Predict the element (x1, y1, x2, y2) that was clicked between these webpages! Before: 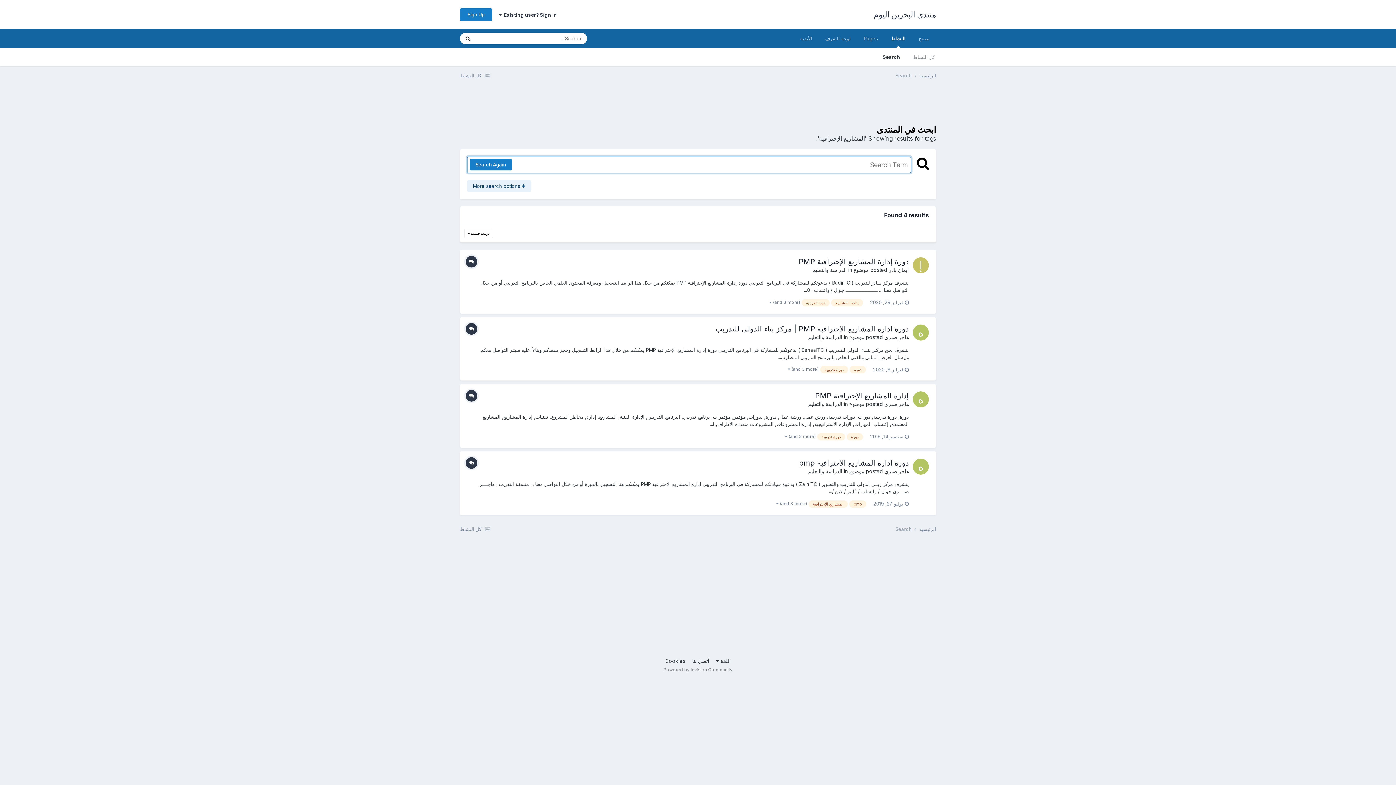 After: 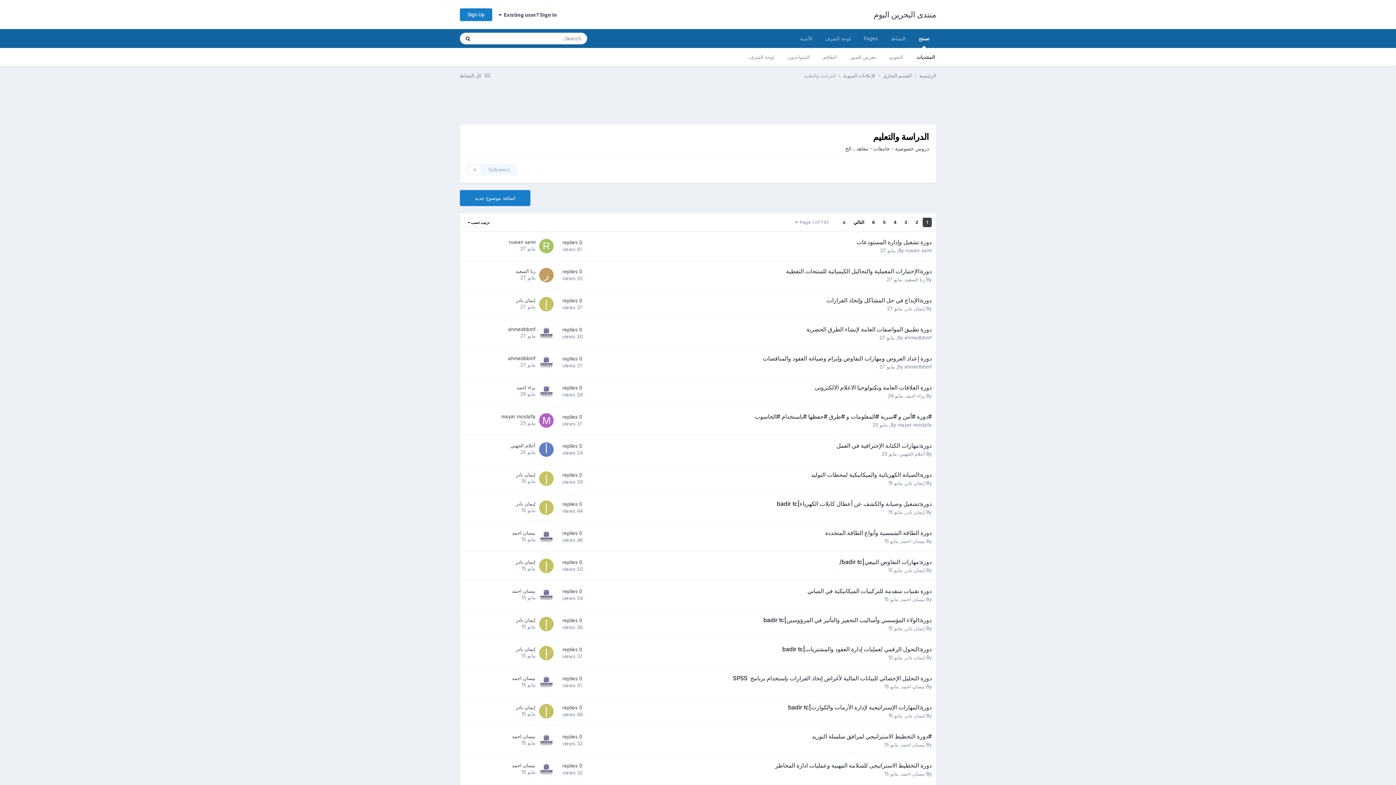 Action: label: الدراسة والتعليم bbox: (812, 266, 846, 273)